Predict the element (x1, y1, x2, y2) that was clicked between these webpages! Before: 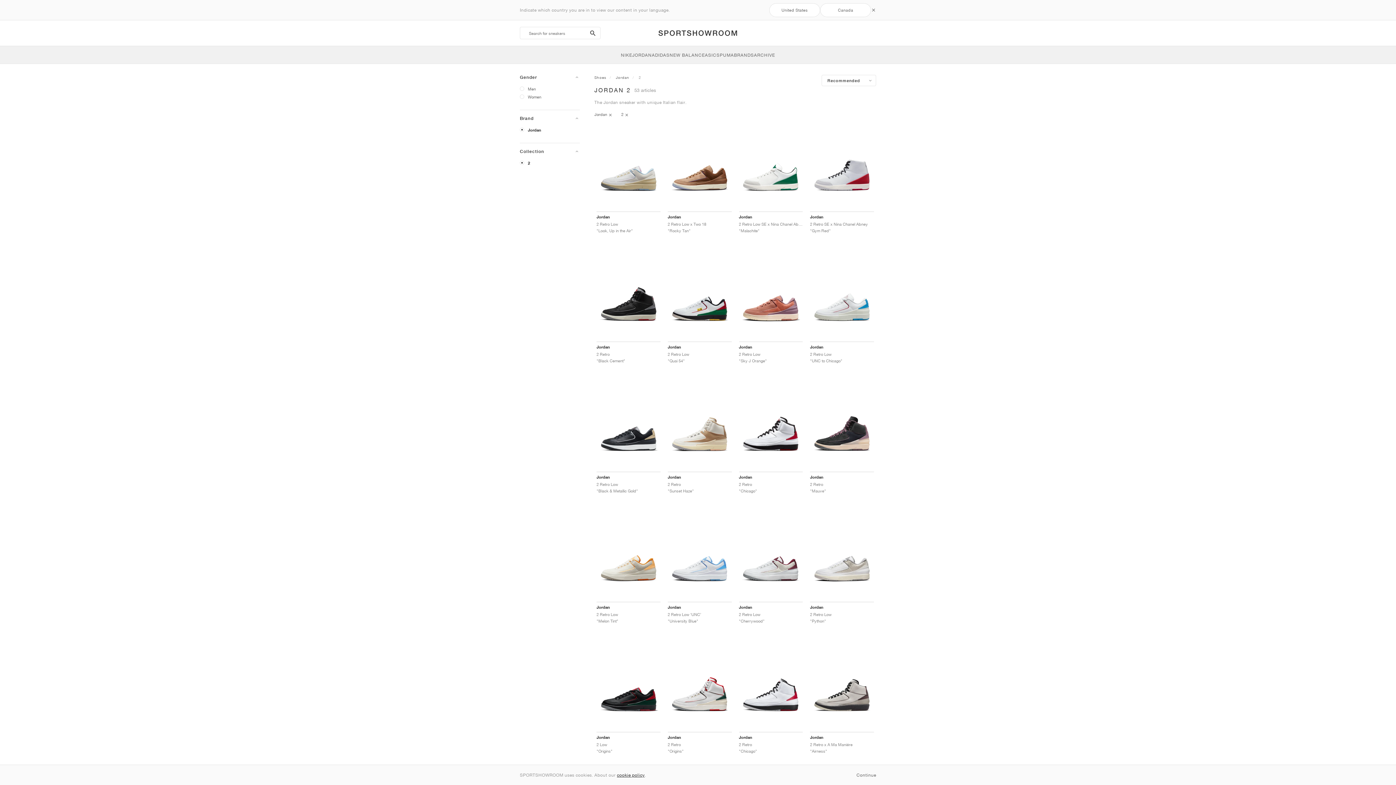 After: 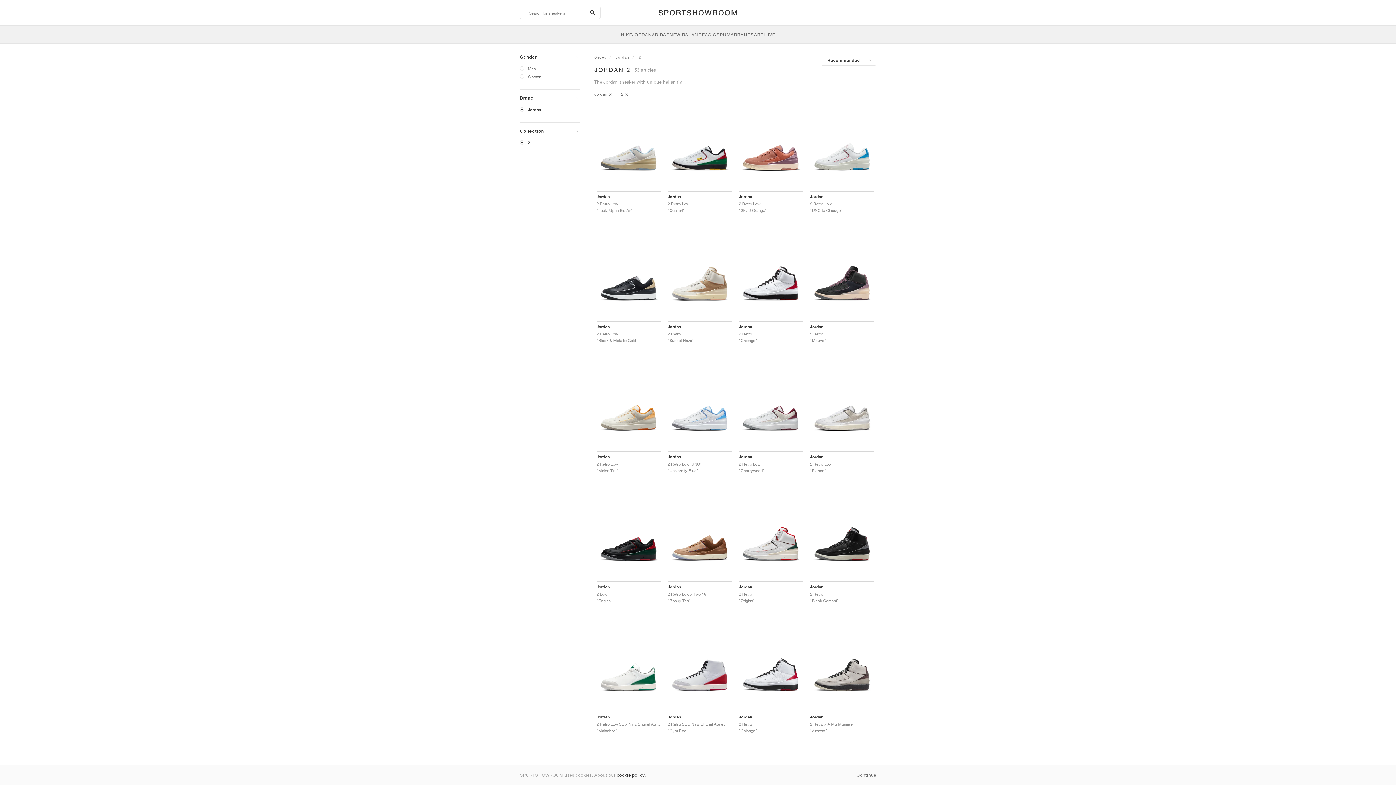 Action: bbox: (769, 3, 820, 16) label: United States